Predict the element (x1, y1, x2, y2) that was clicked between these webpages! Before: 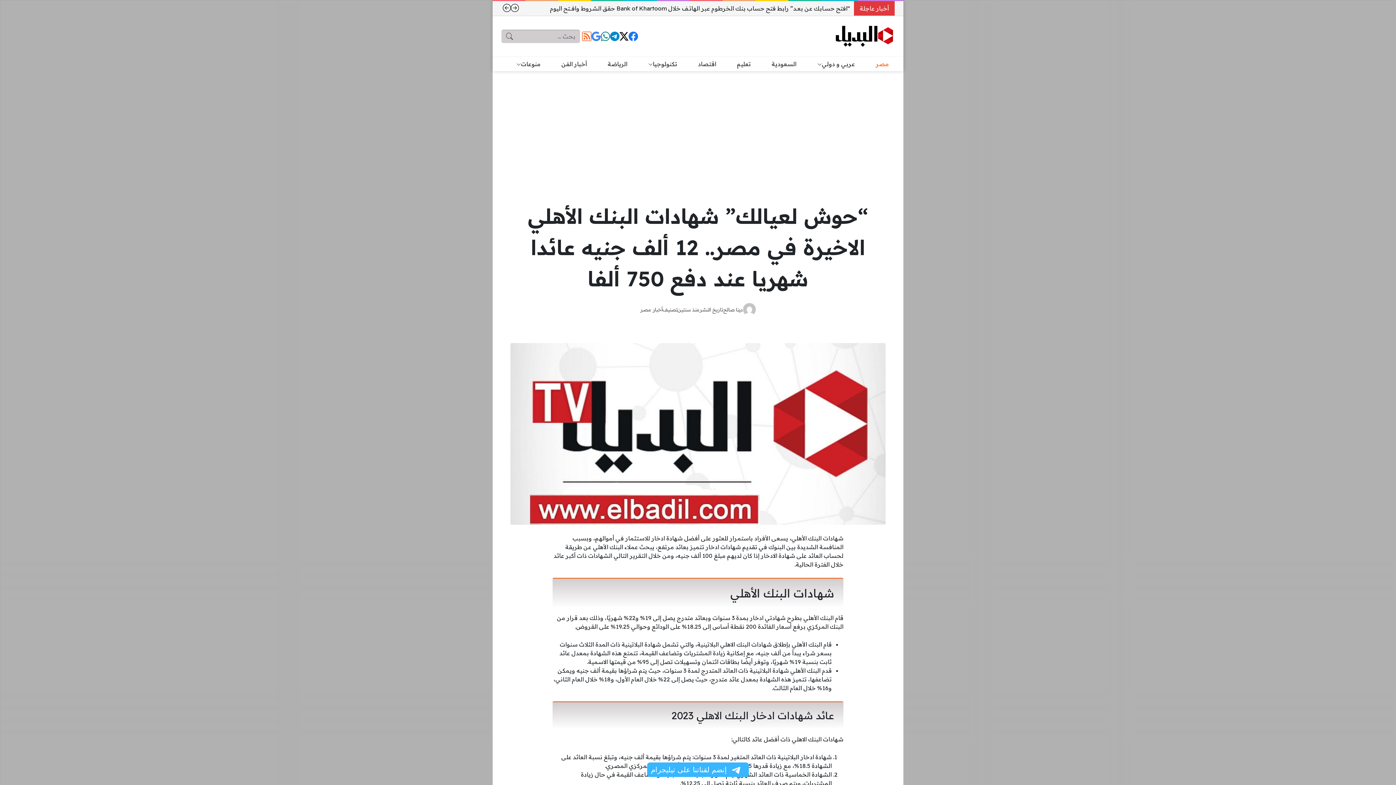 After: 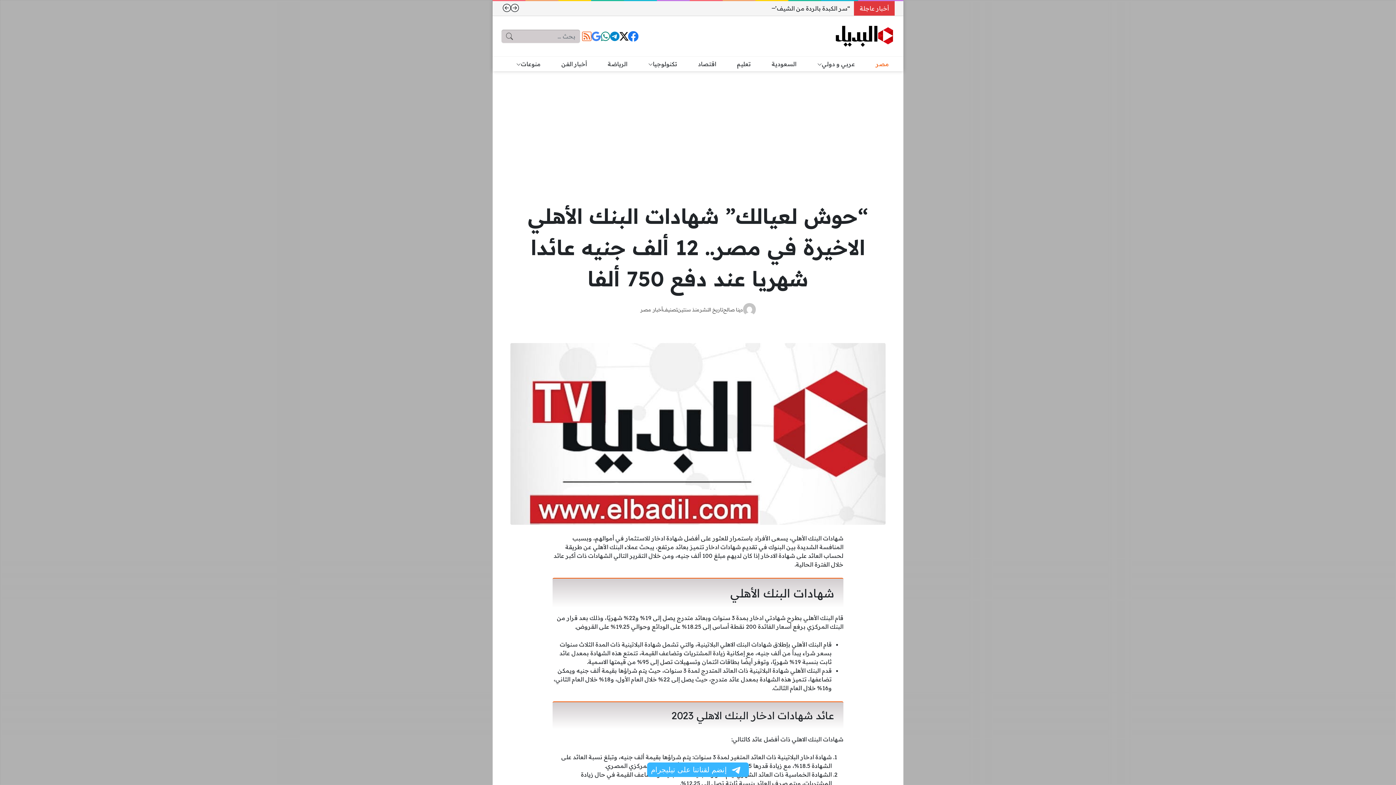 Action: bbox: (627, 29, 639, 42)